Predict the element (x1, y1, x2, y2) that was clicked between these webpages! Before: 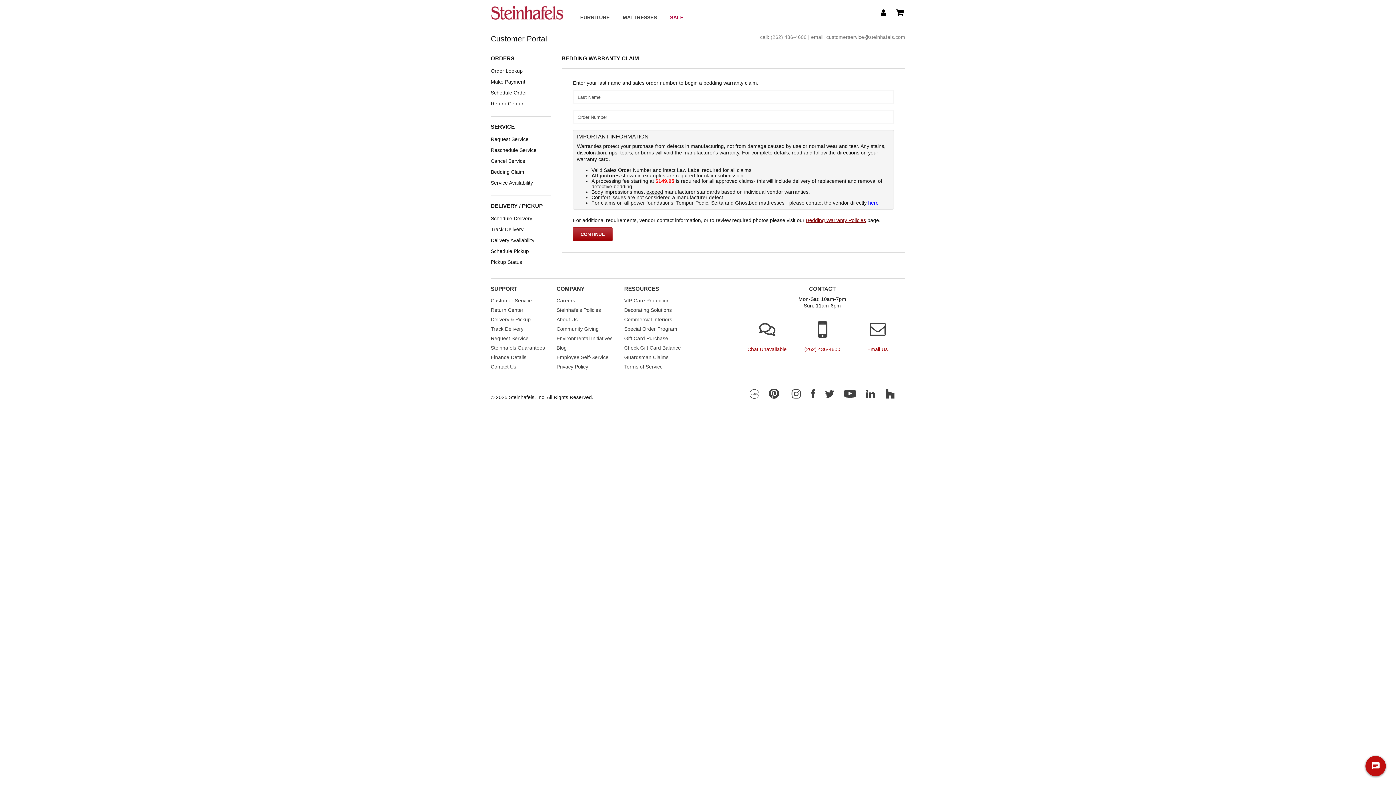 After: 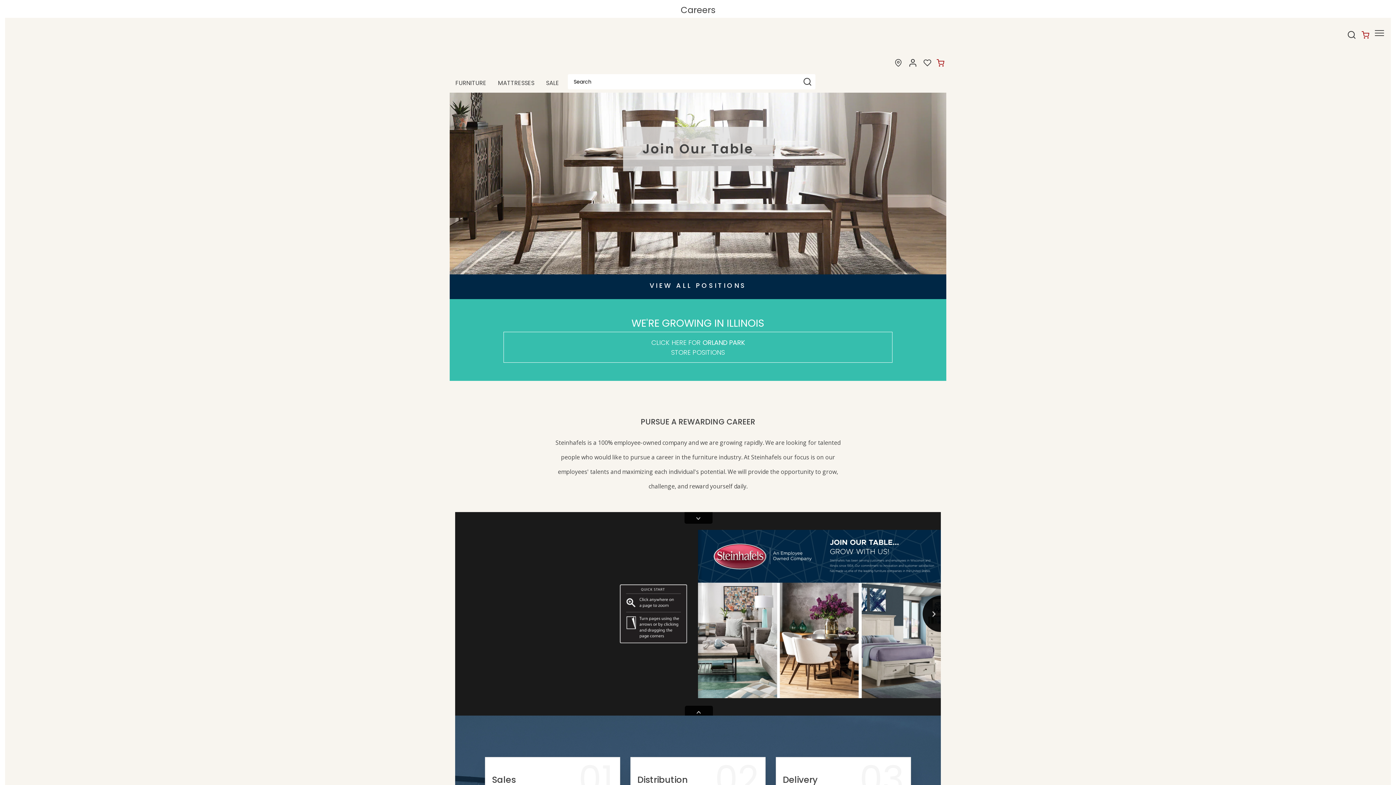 Action: label: Careers bbox: (556, 297, 575, 303)